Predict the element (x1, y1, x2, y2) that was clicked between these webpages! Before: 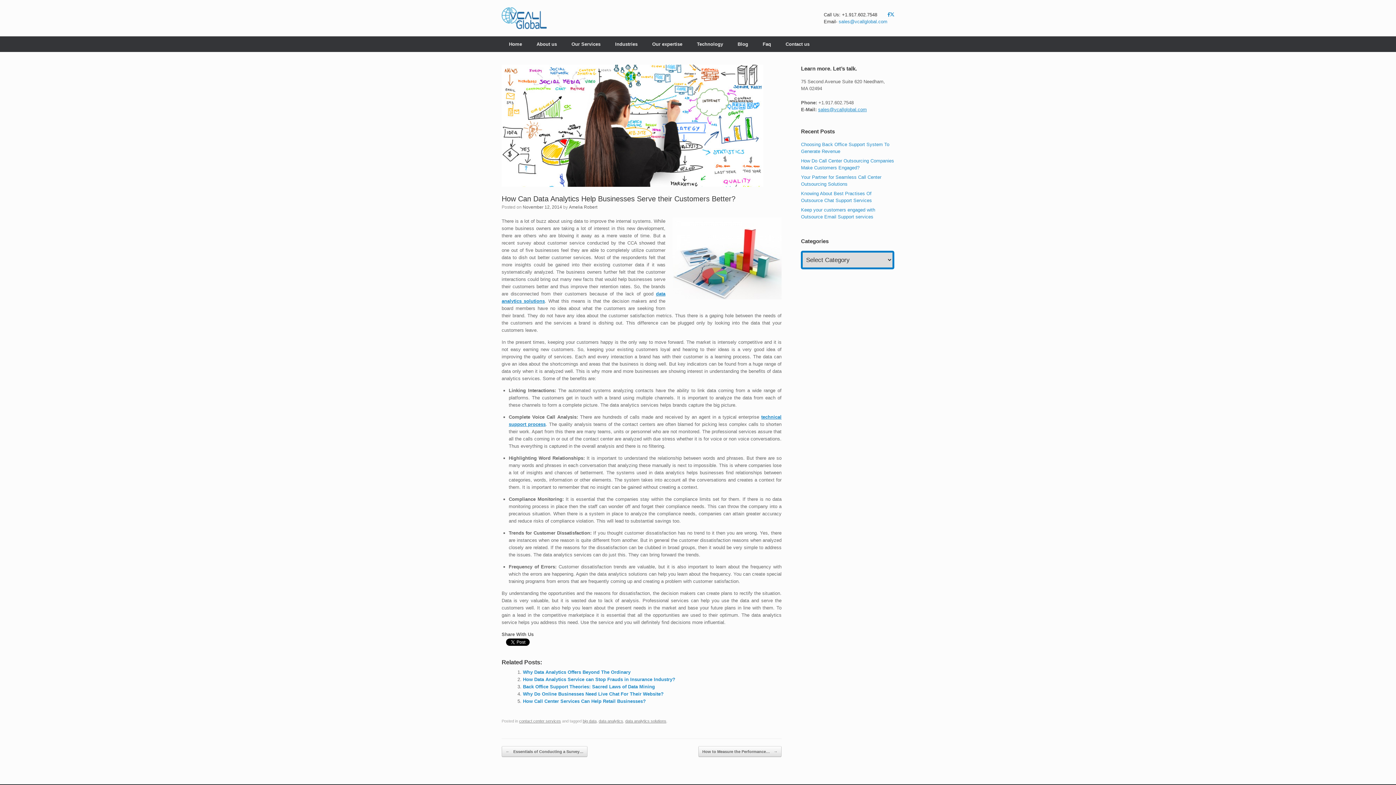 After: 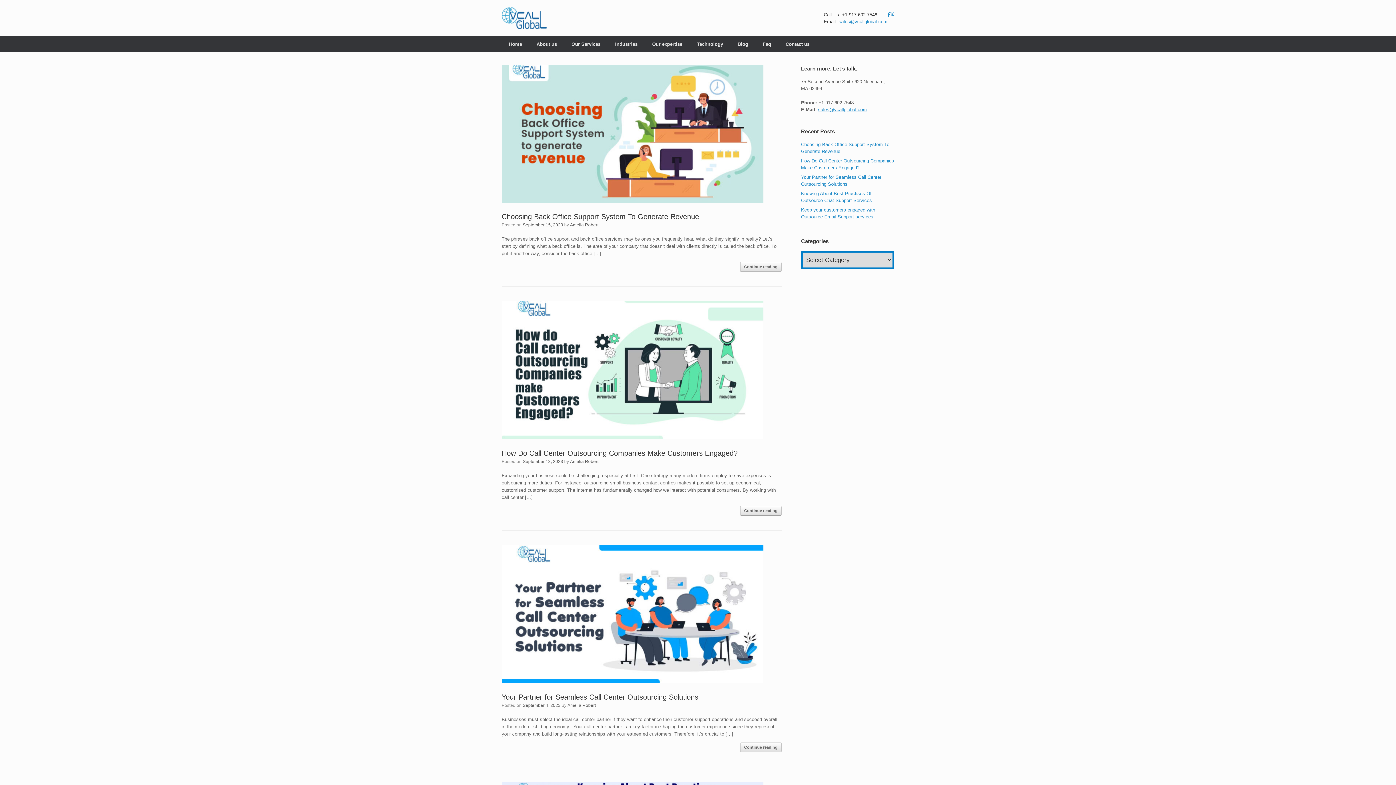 Action: bbox: (501, 7, 546, 29)